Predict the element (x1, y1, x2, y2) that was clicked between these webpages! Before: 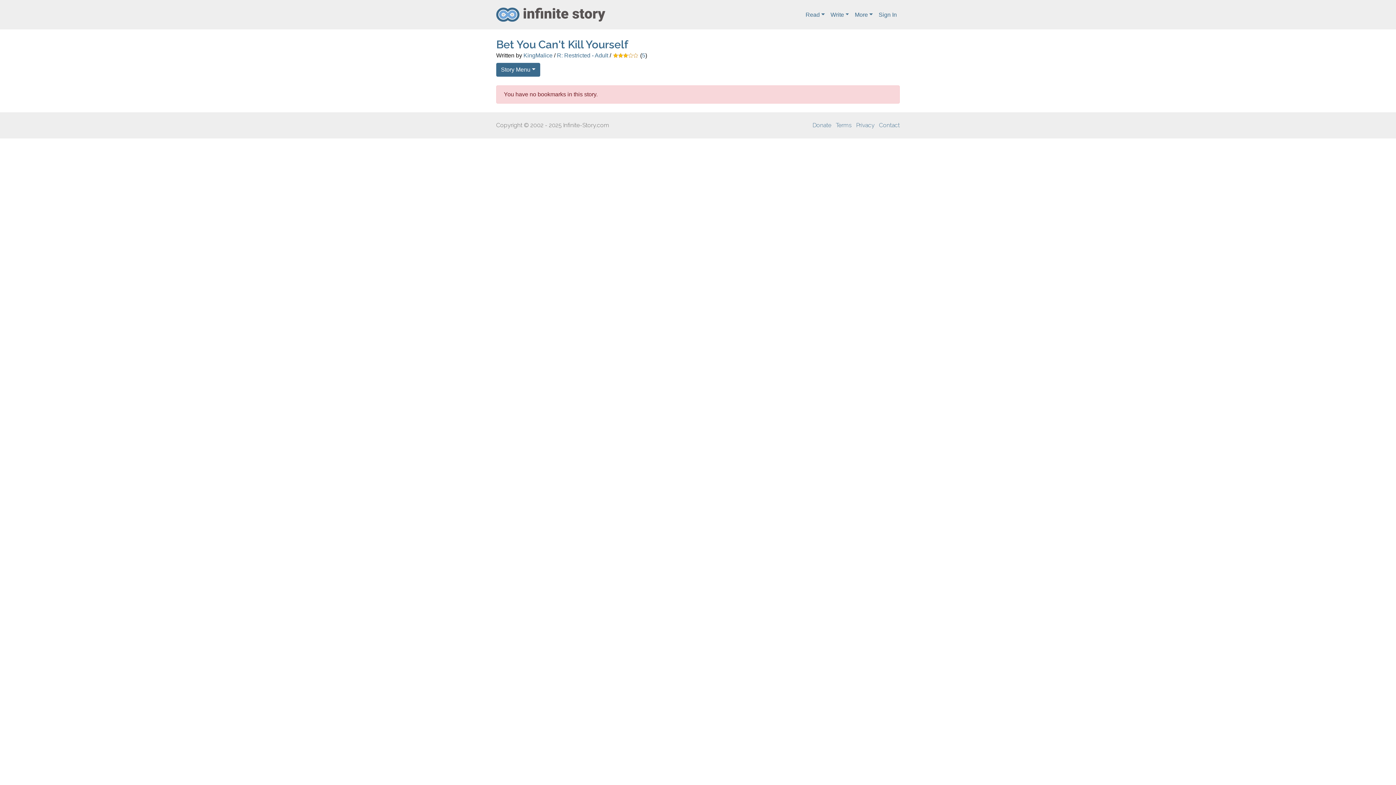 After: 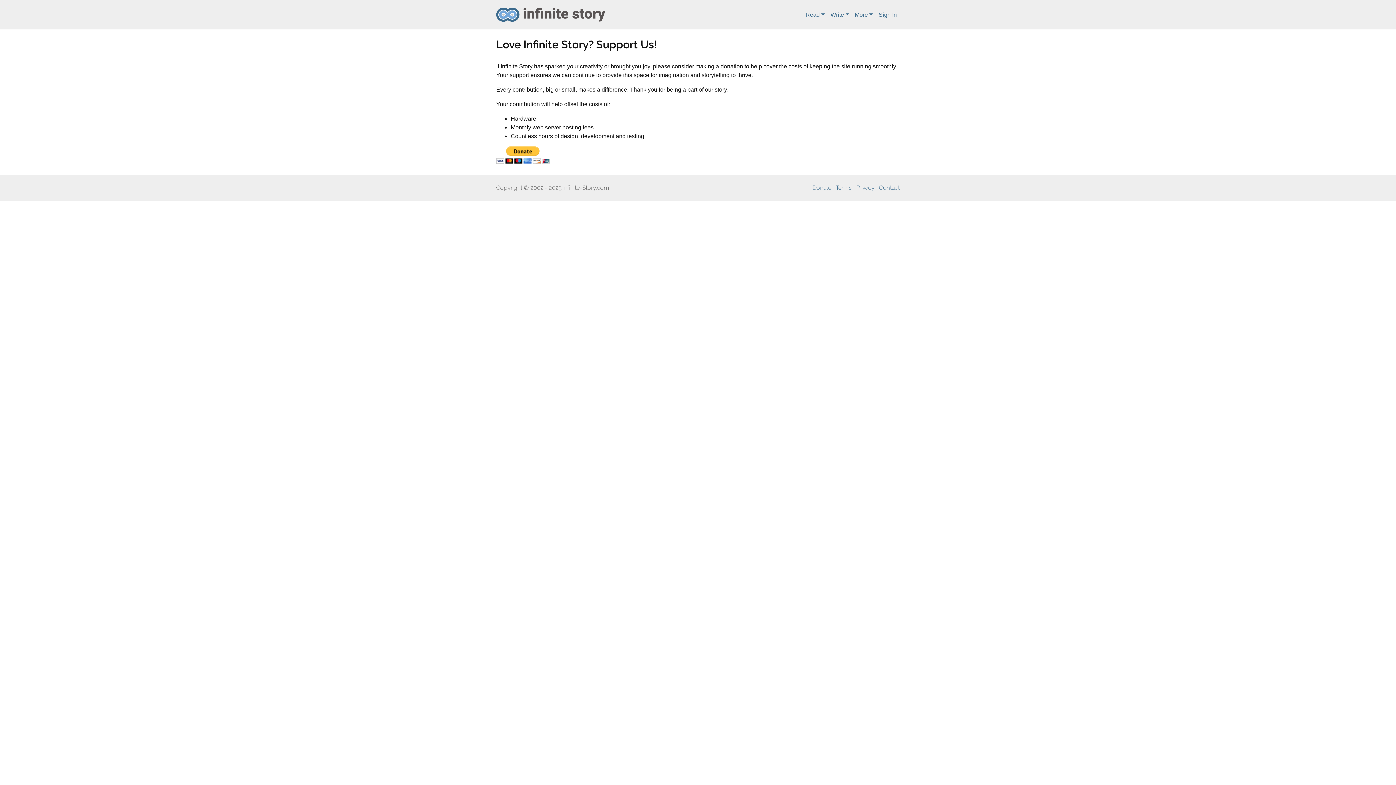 Action: label: Donate bbox: (812, 121, 831, 128)